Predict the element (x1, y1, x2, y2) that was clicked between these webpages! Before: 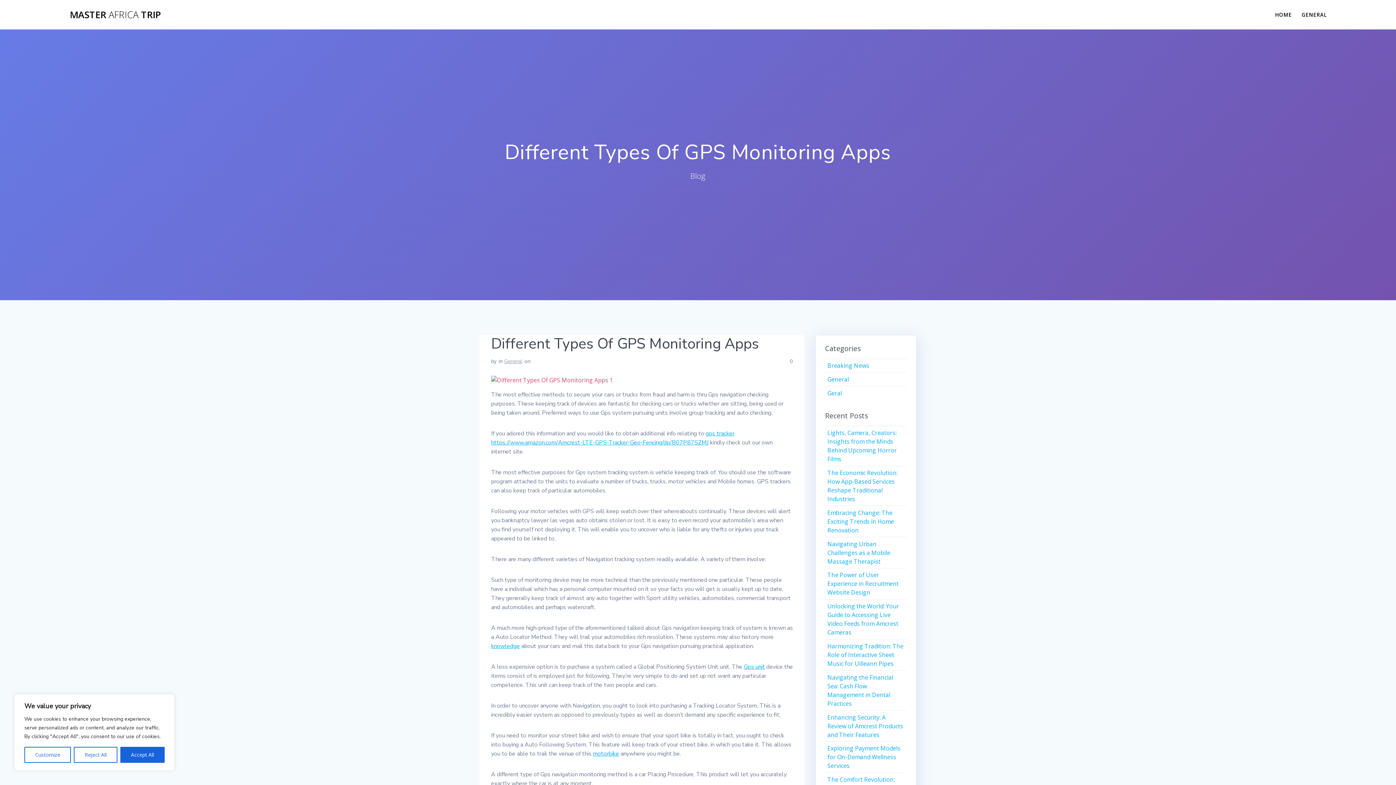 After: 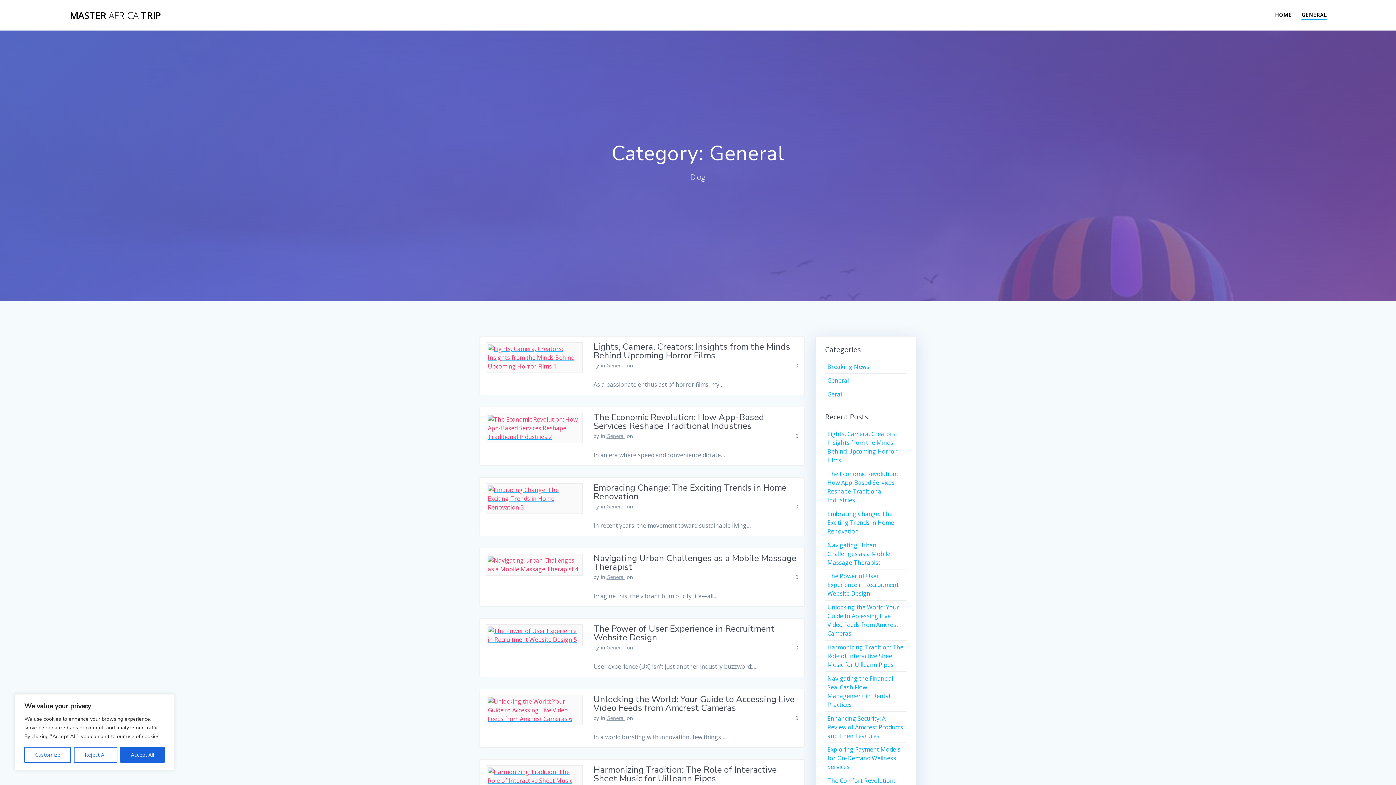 Action: label: General bbox: (827, 375, 849, 383)